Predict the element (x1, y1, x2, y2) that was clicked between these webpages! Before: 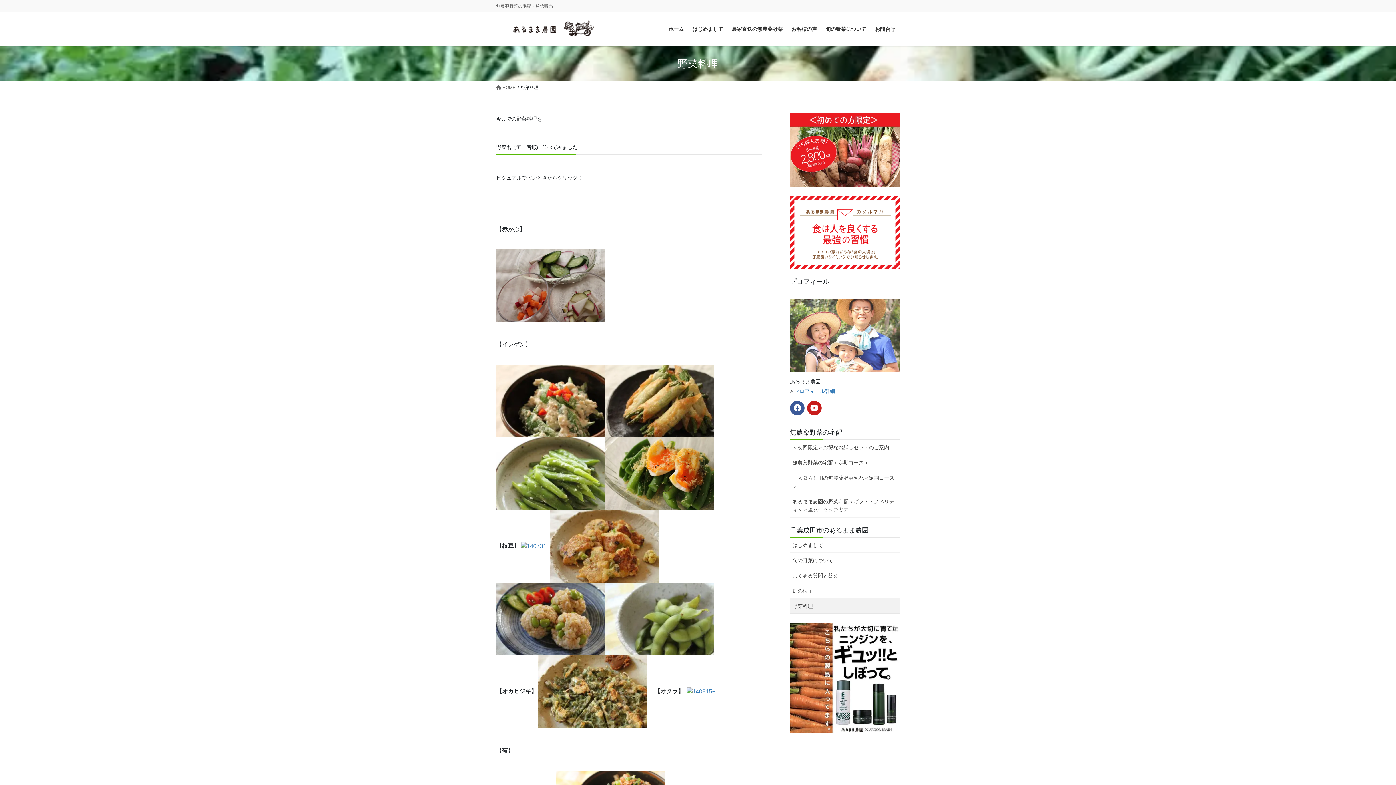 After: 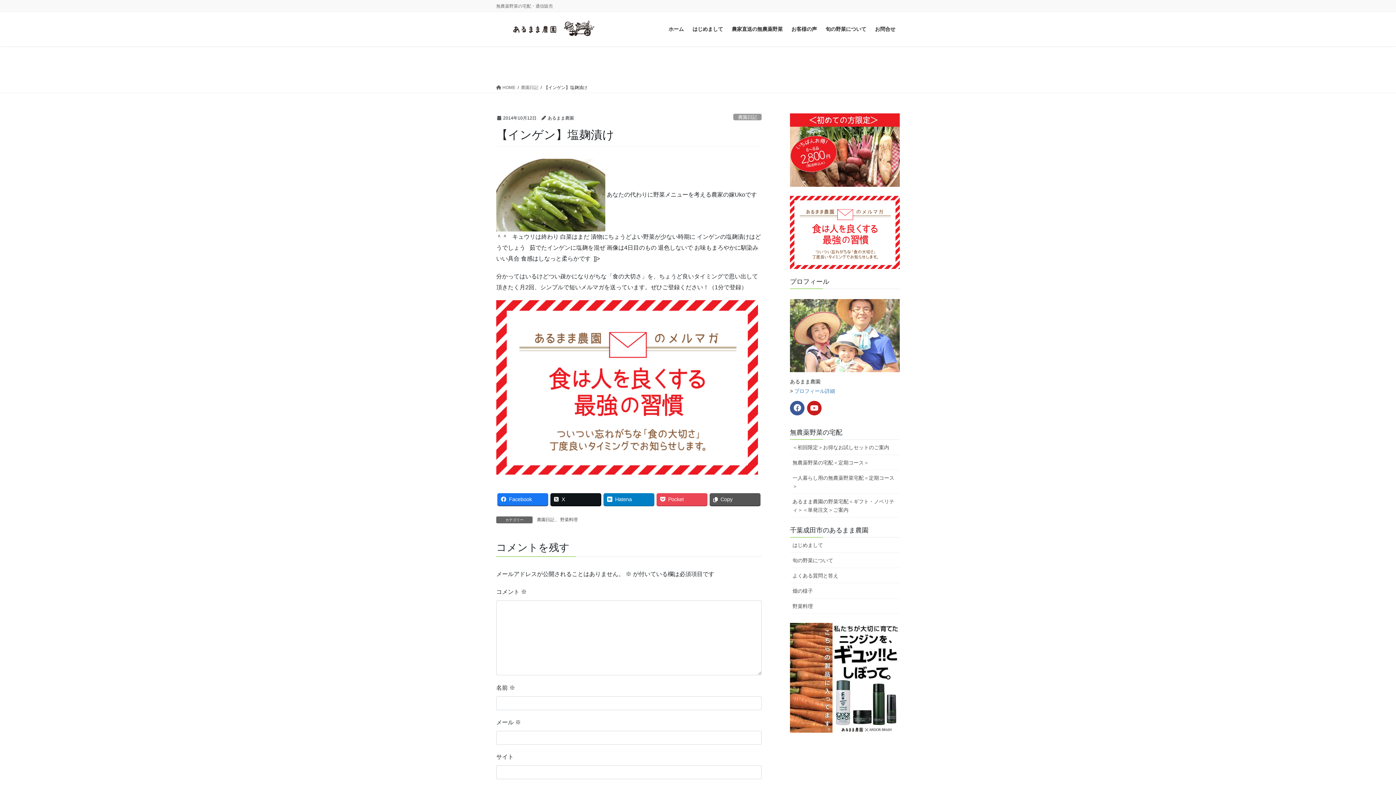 Action: bbox: (496, 470, 605, 476)